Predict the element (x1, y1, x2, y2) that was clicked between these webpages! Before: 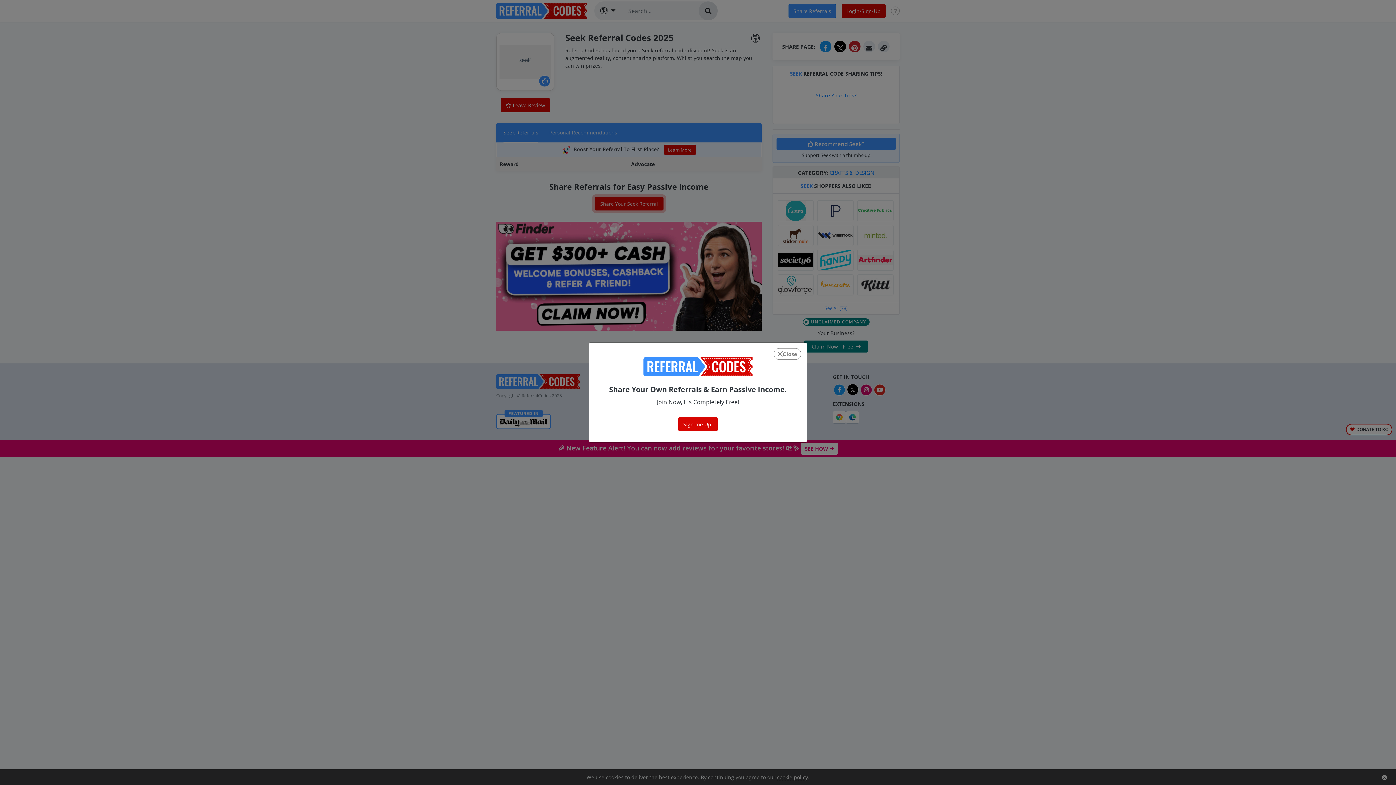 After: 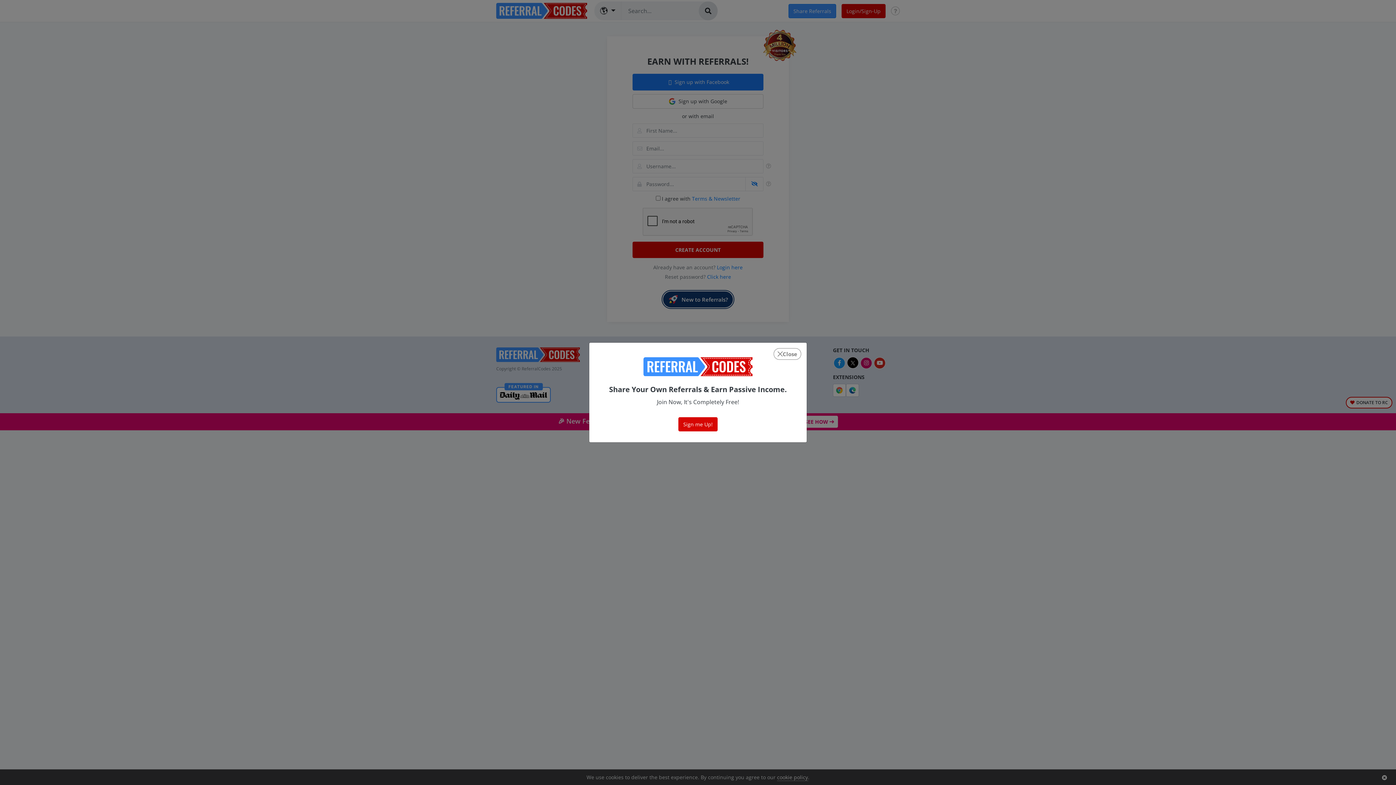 Action: label: Sign me Up! bbox: (678, 417, 717, 431)